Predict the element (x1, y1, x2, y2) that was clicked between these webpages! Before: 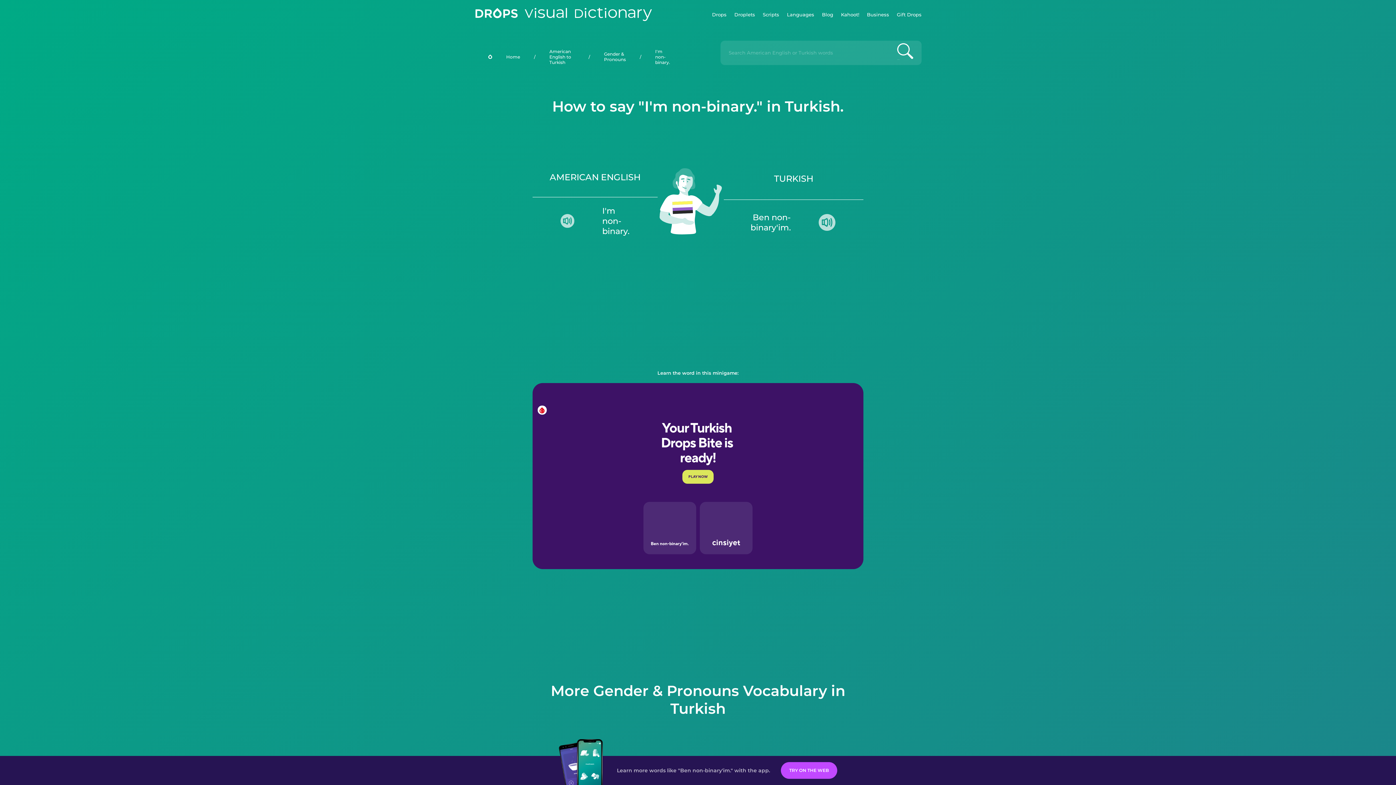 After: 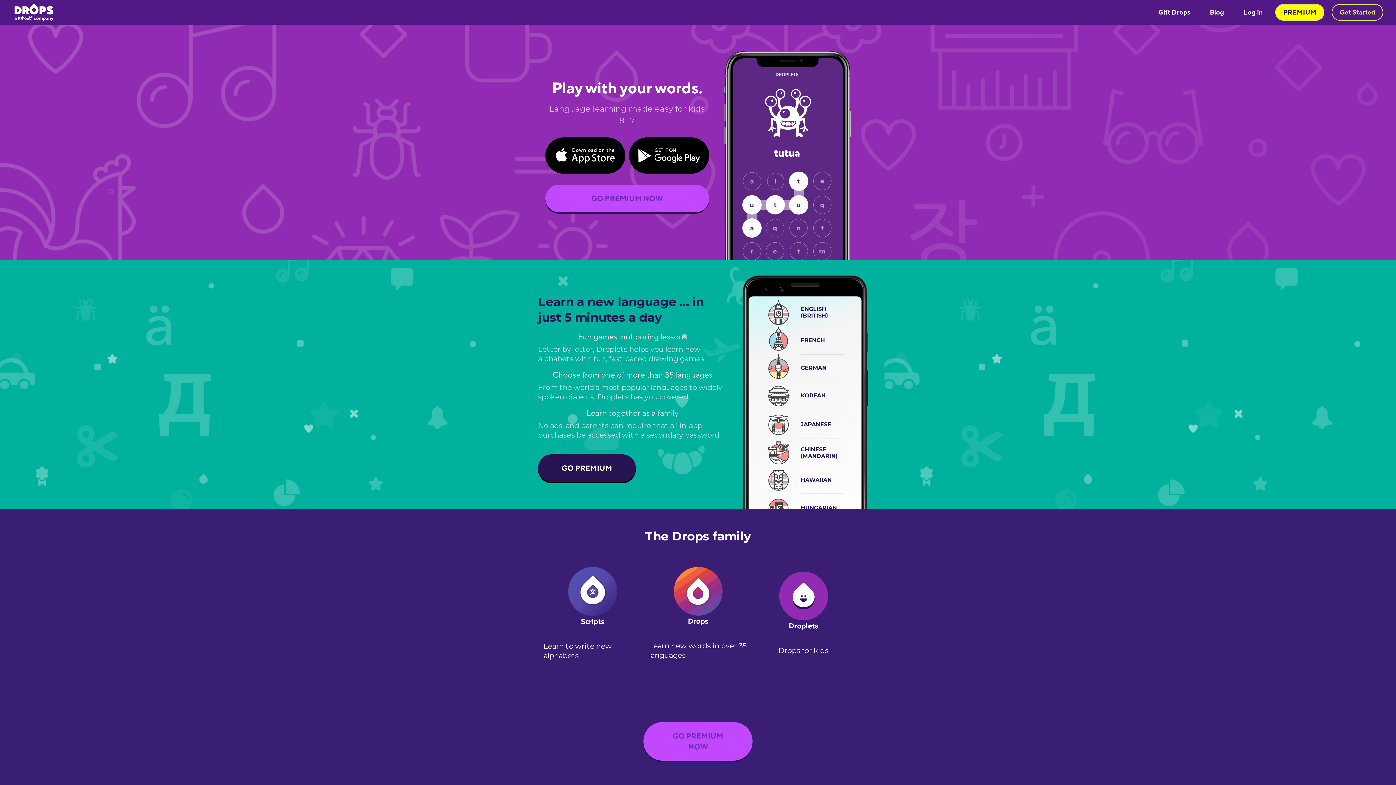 Action: bbox: (734, 0, 755, 29) label: Droplets